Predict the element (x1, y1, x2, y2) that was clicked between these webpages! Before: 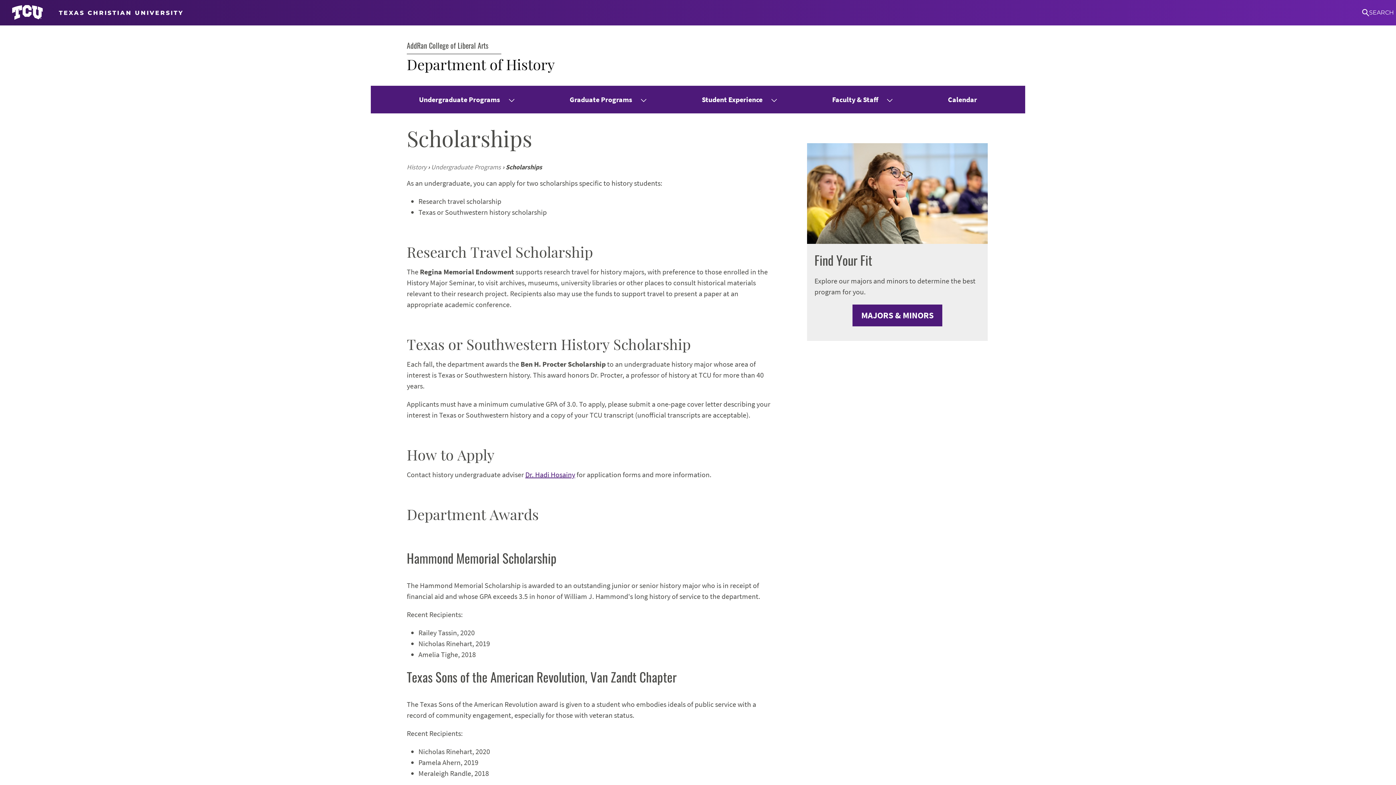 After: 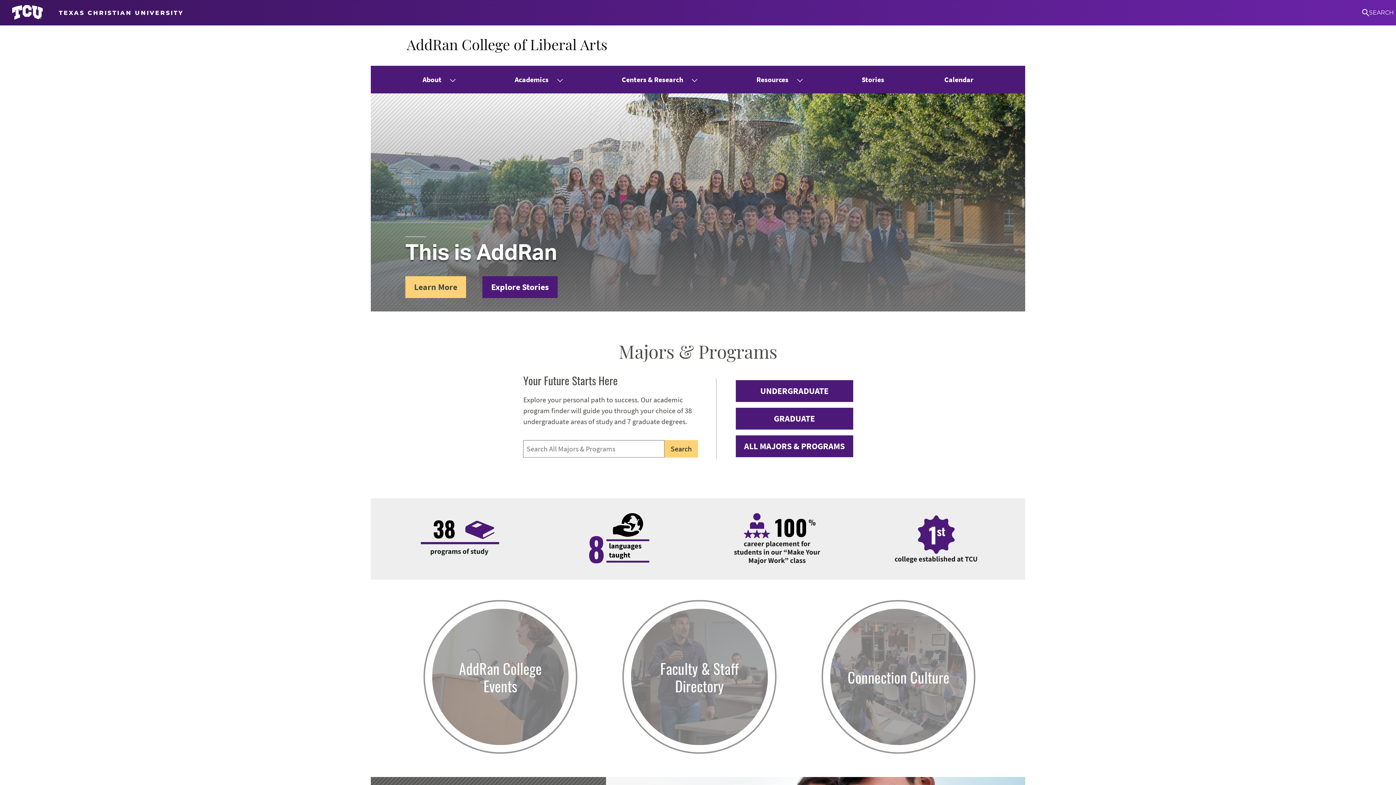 Action: label: AddRan College of Liberal Arts bbox: (406, 40, 488, 50)